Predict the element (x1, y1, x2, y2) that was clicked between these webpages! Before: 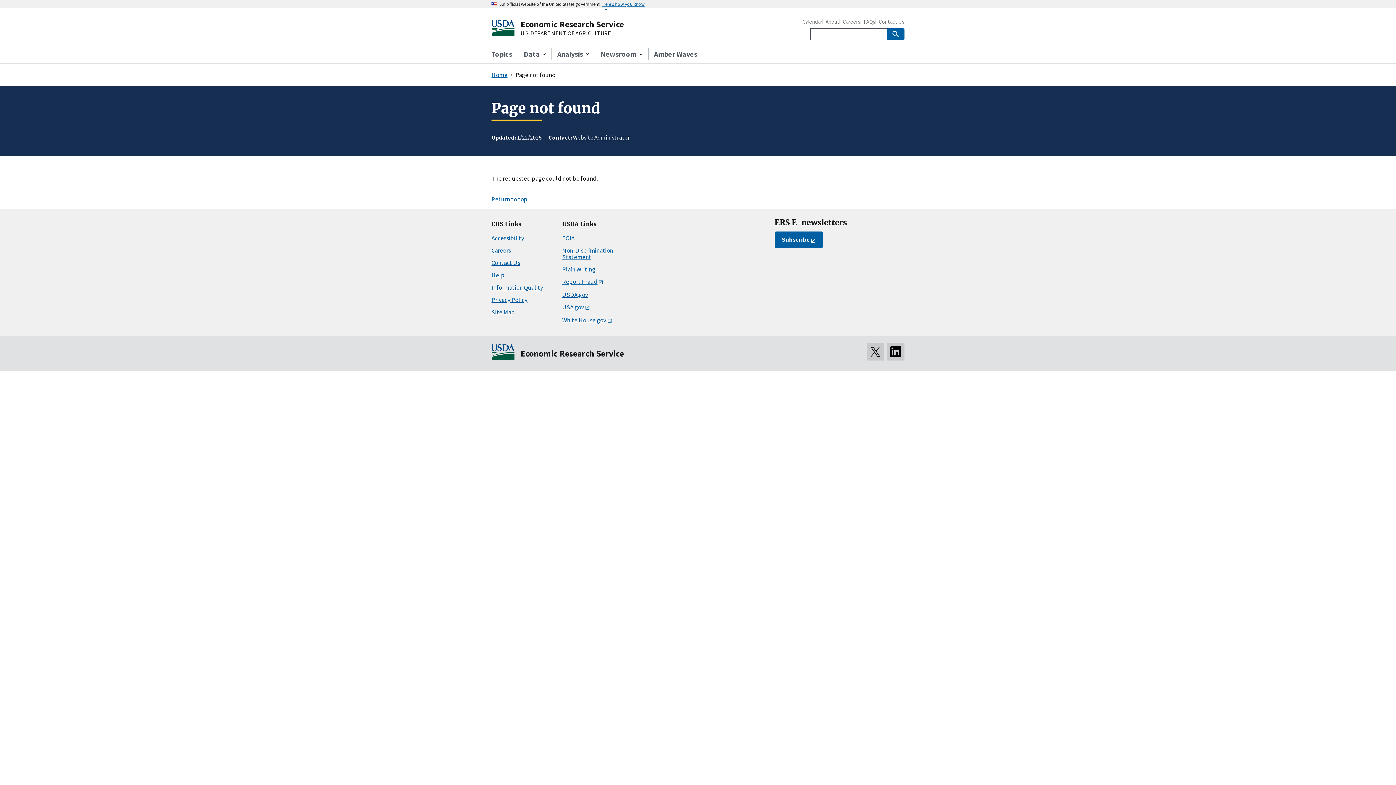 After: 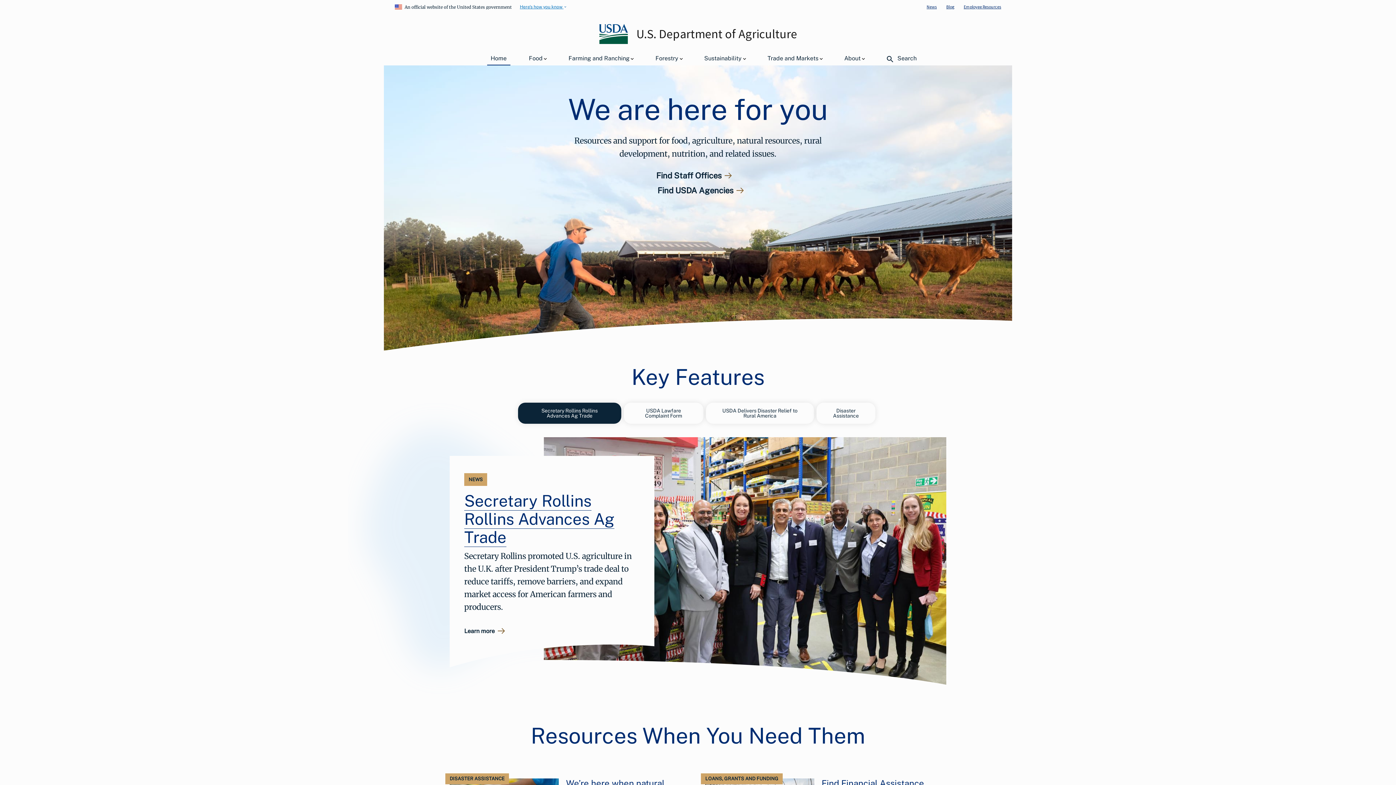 Action: bbox: (562, 290, 588, 298) label: USDA.gov